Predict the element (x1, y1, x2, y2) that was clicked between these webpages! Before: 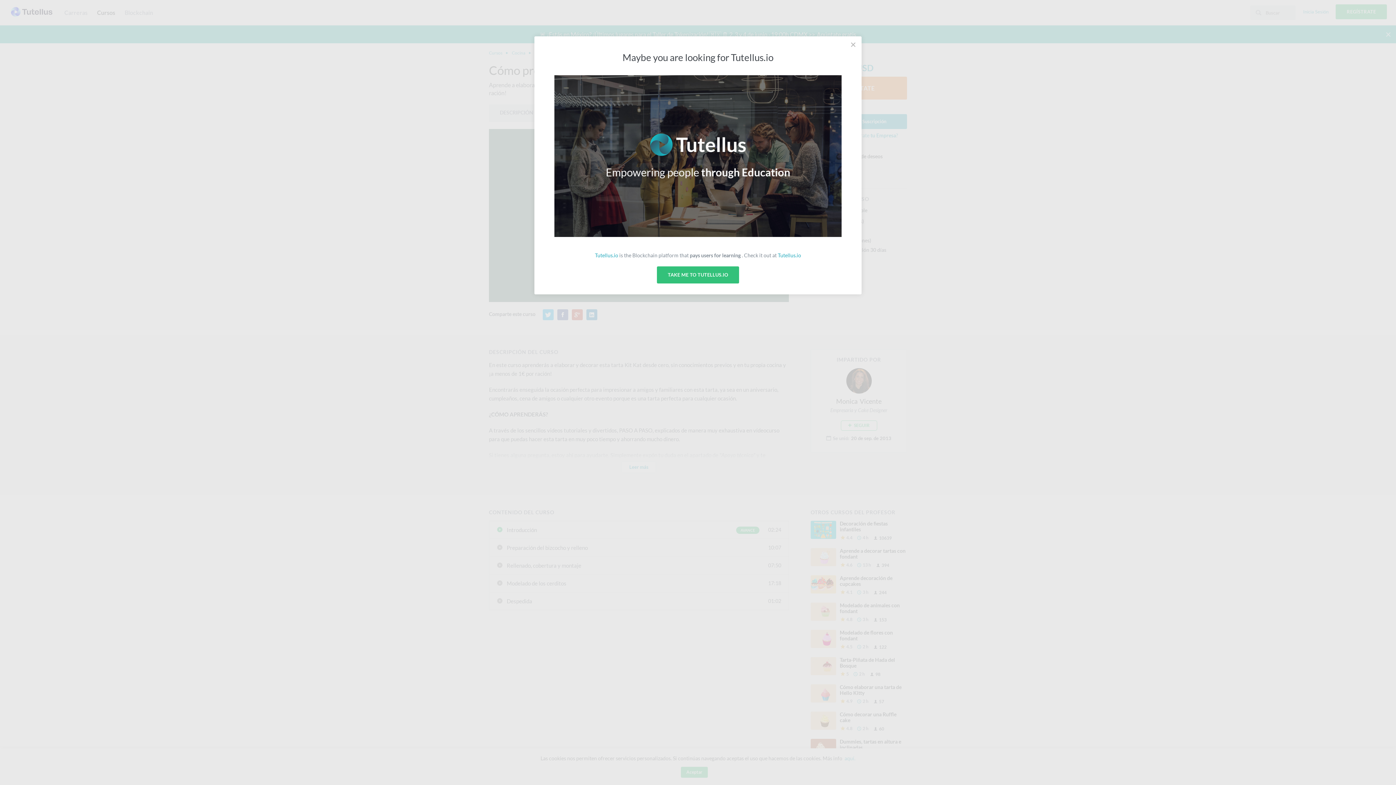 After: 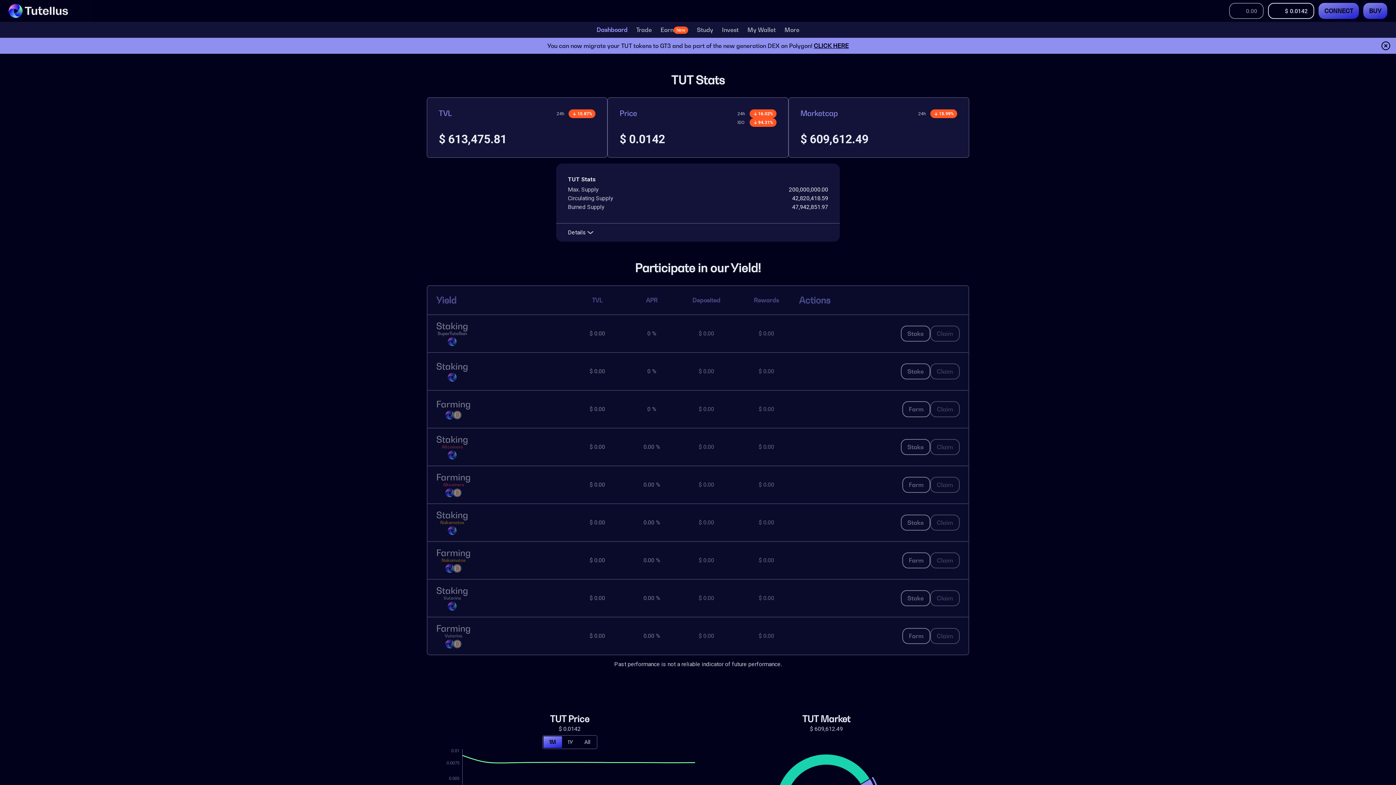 Action: label: TAKE ME TO TUTELLUS.IO bbox: (657, 266, 739, 283)